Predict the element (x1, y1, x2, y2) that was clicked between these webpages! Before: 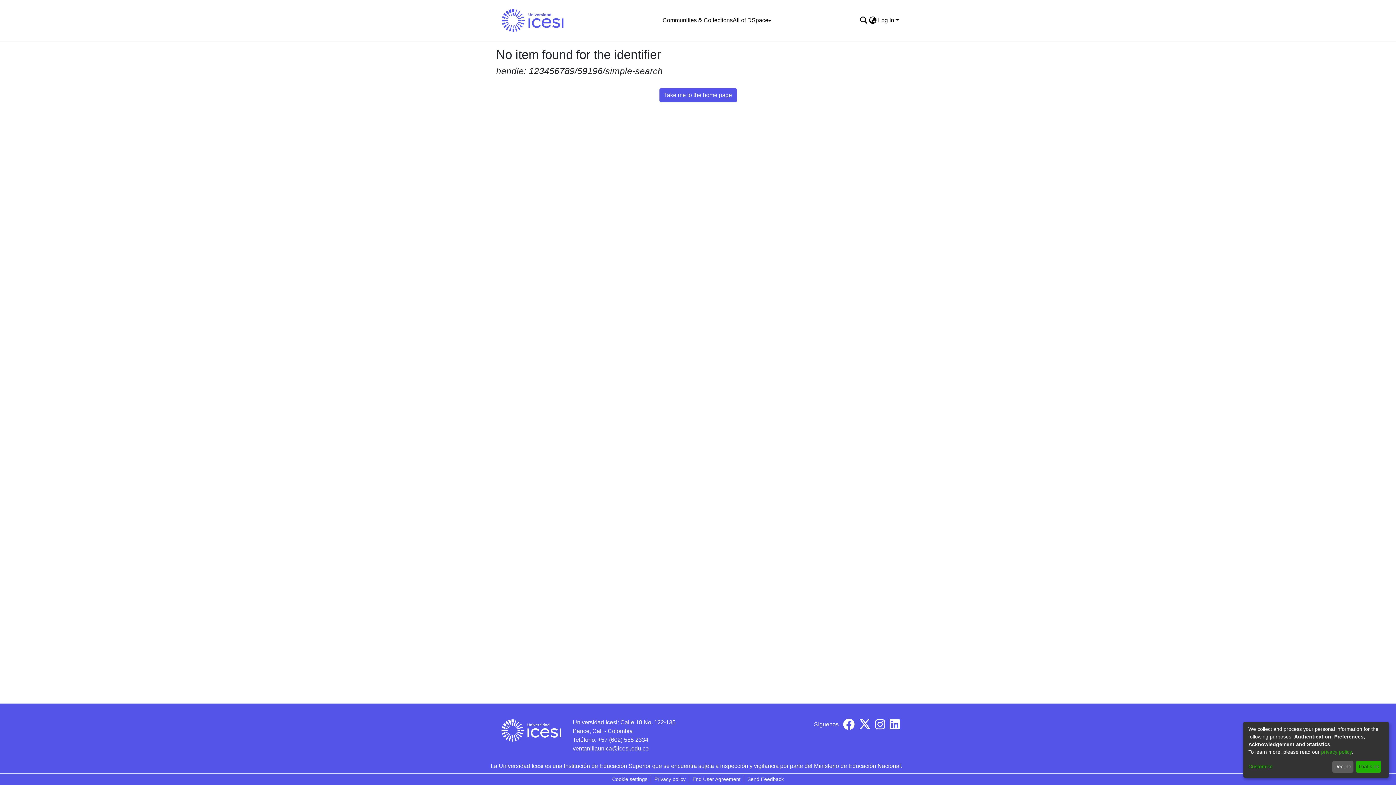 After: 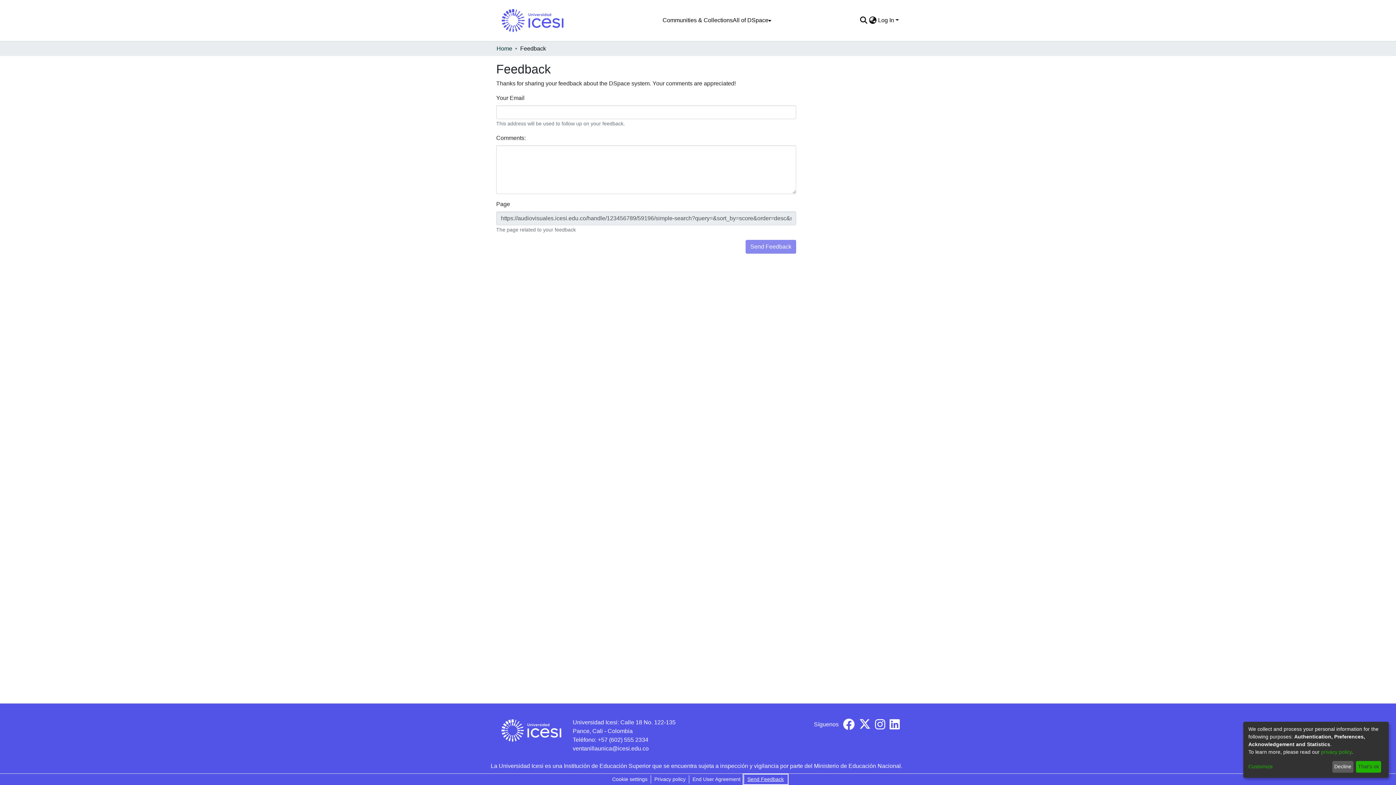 Action: bbox: (744, 775, 787, 784) label: Send Feedback